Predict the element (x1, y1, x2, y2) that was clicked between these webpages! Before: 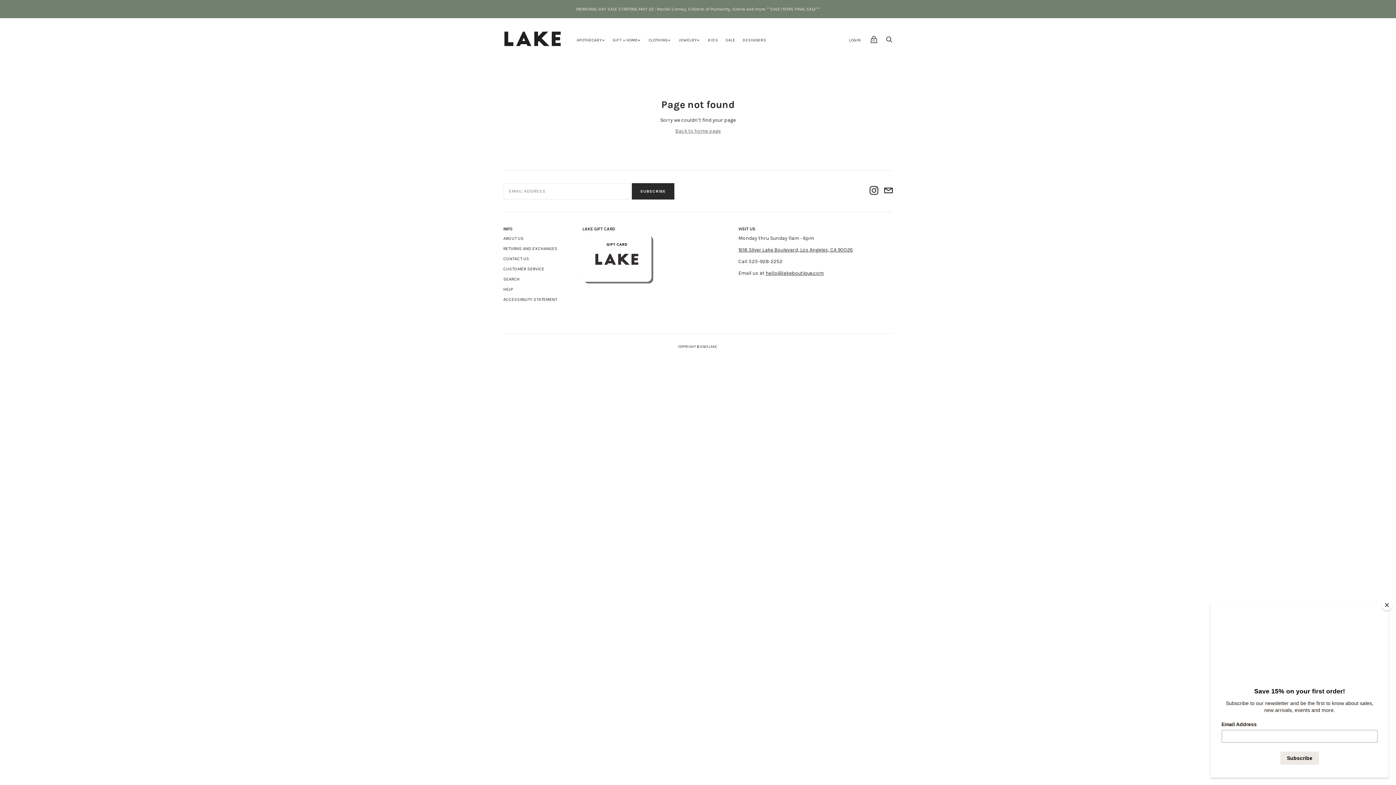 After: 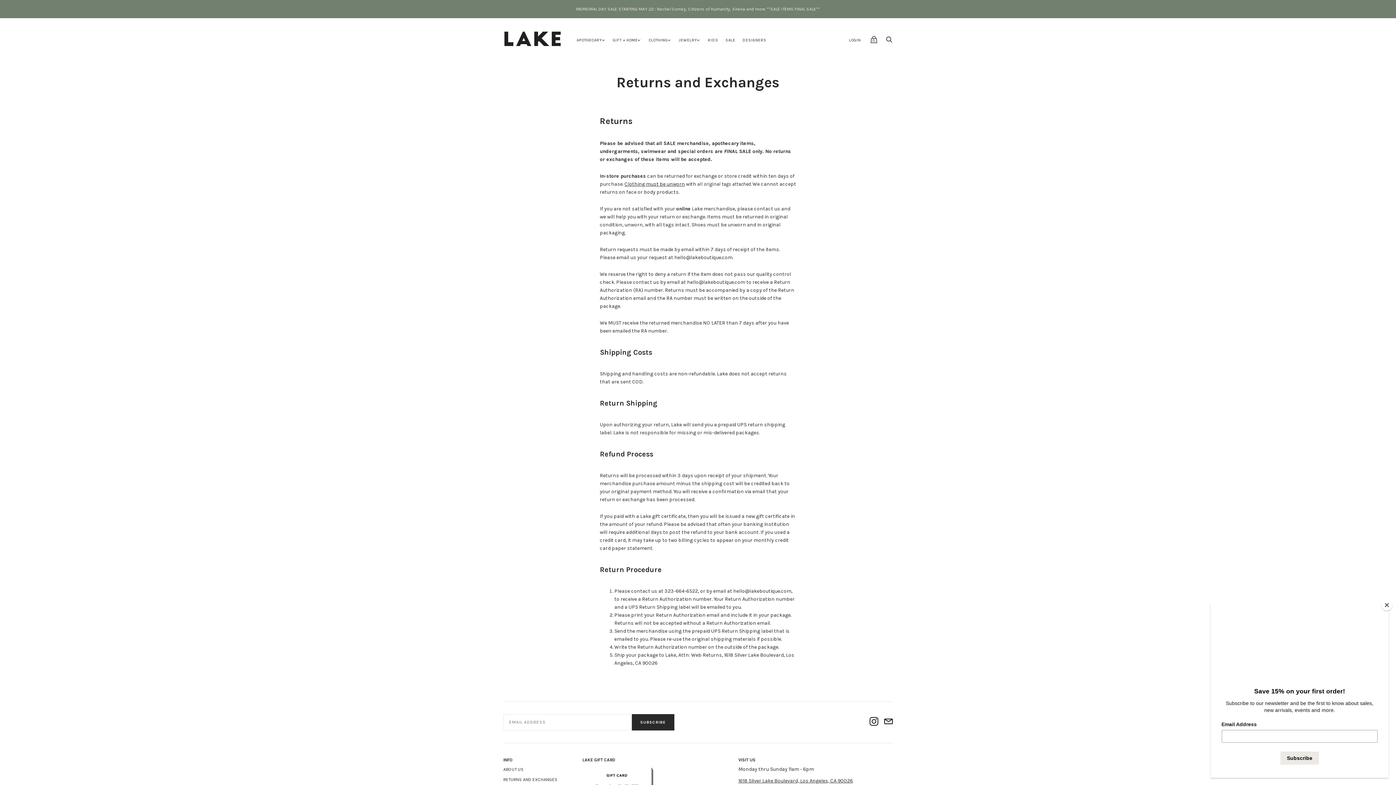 Action: label: RETURNS AND EXCHANGES bbox: (503, 246, 557, 251)